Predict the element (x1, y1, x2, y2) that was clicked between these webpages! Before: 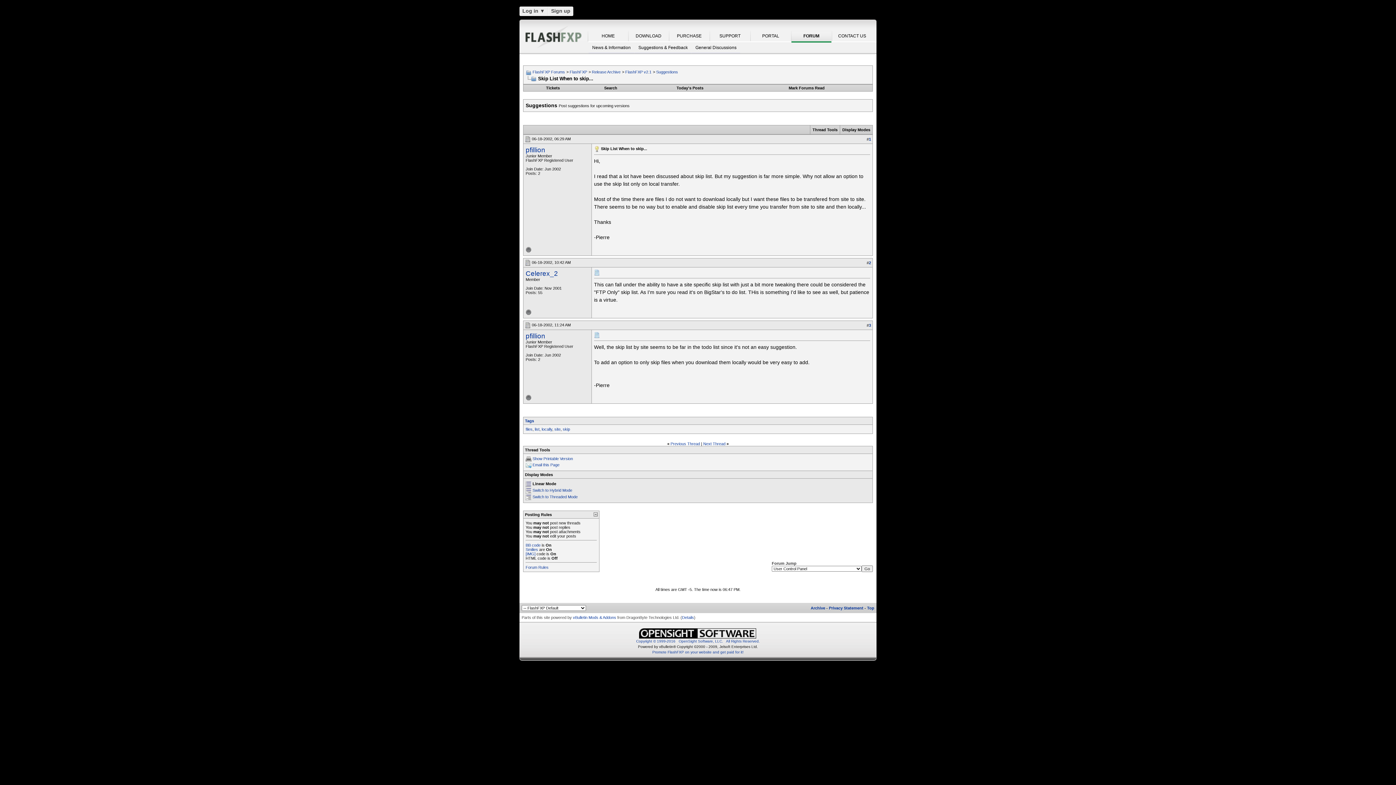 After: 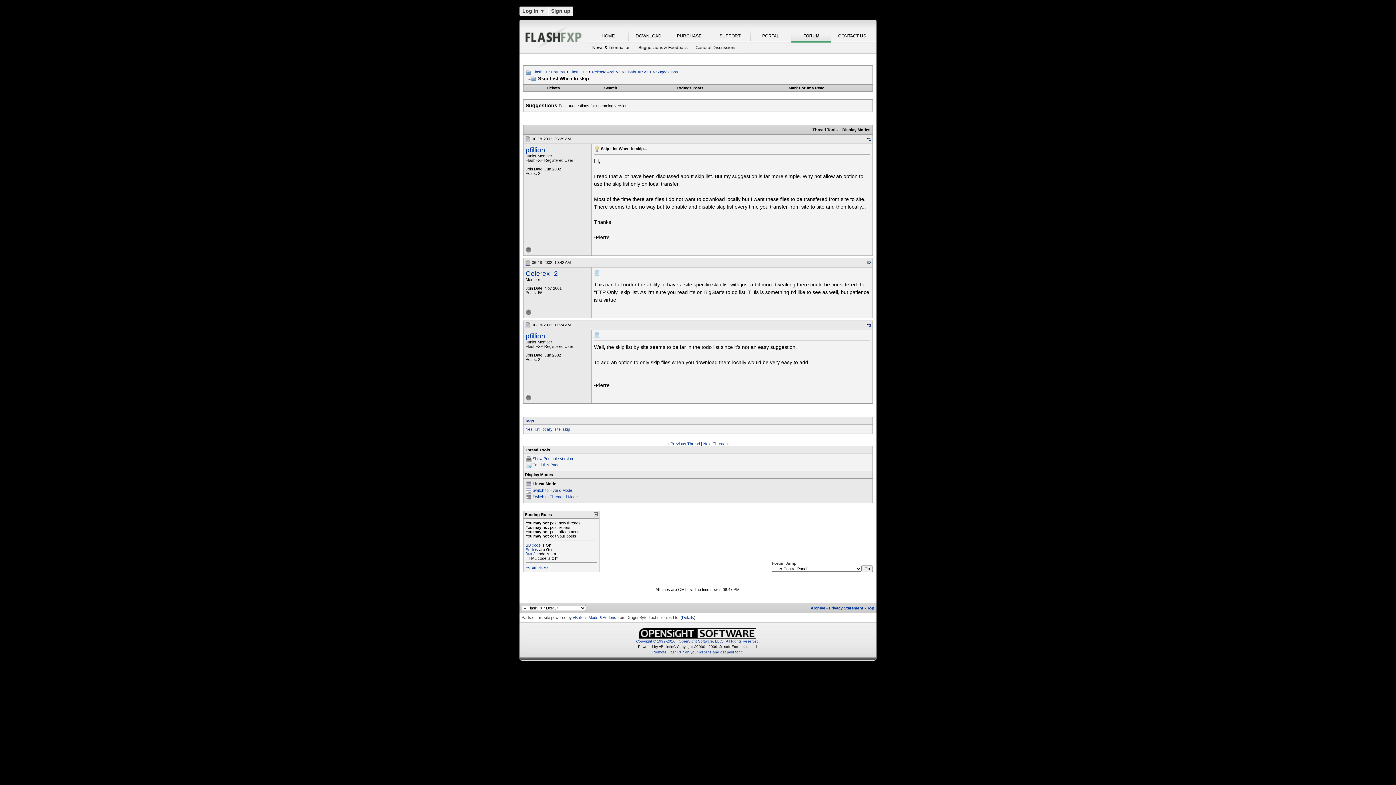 Action: bbox: (867, 606, 874, 610) label: Top